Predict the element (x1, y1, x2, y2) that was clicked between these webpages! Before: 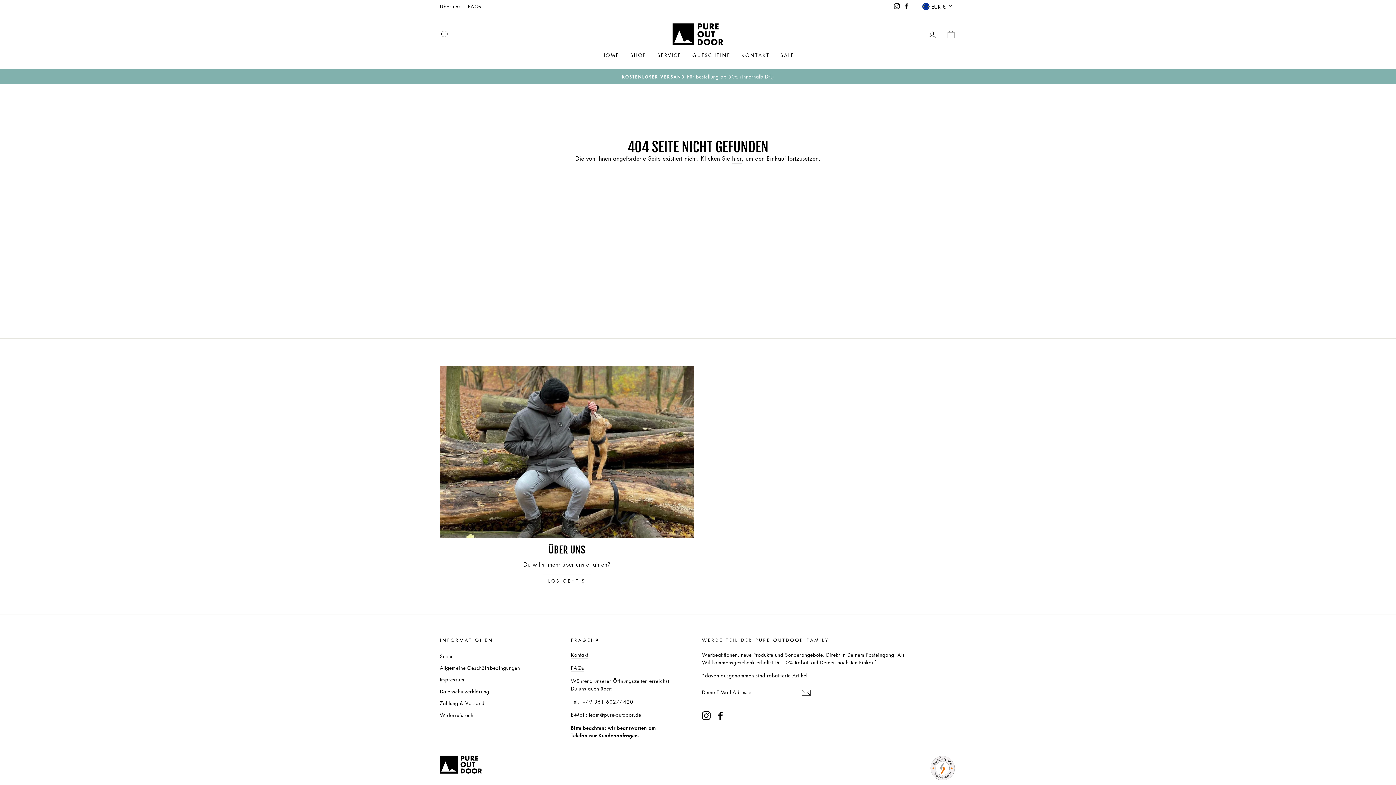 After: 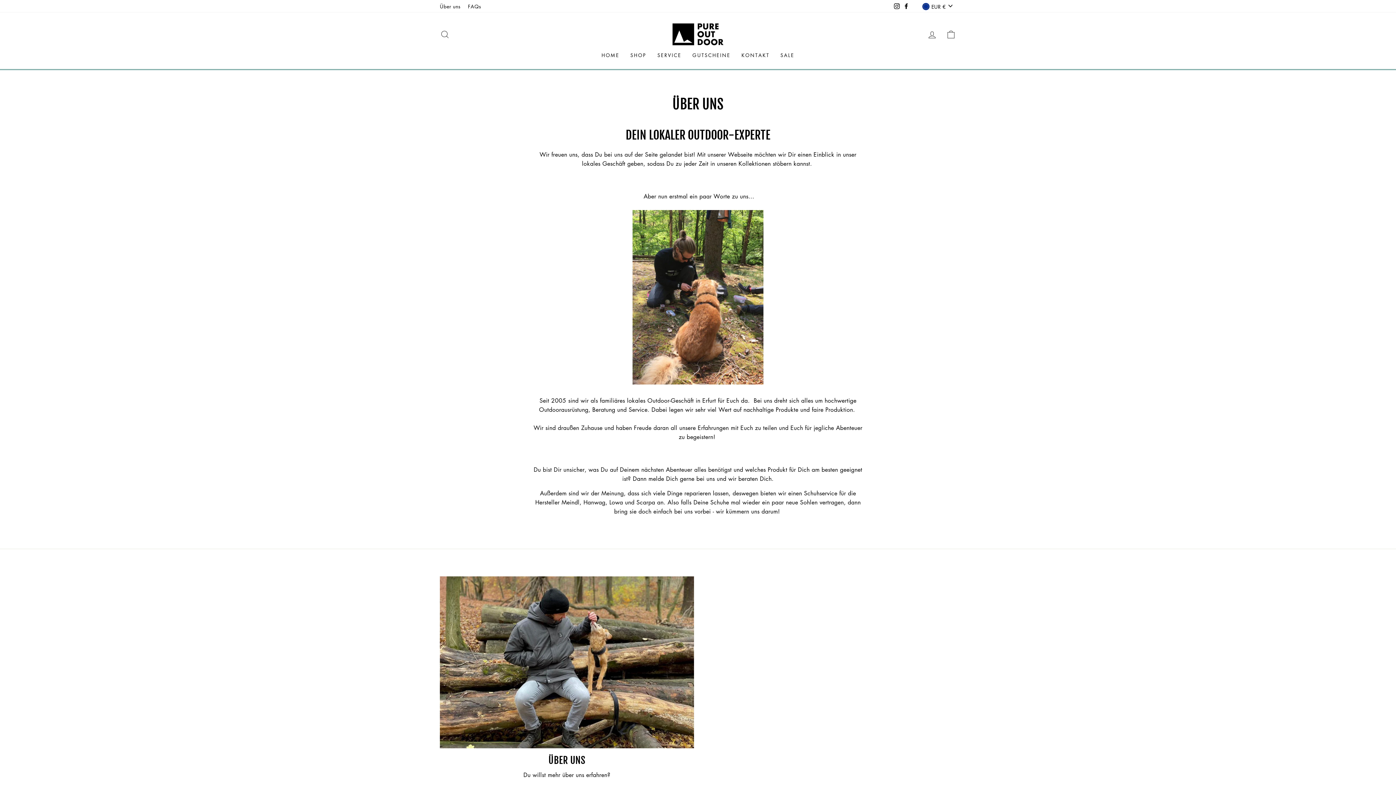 Action: bbox: (436, 0, 464, 11) label: Über uns